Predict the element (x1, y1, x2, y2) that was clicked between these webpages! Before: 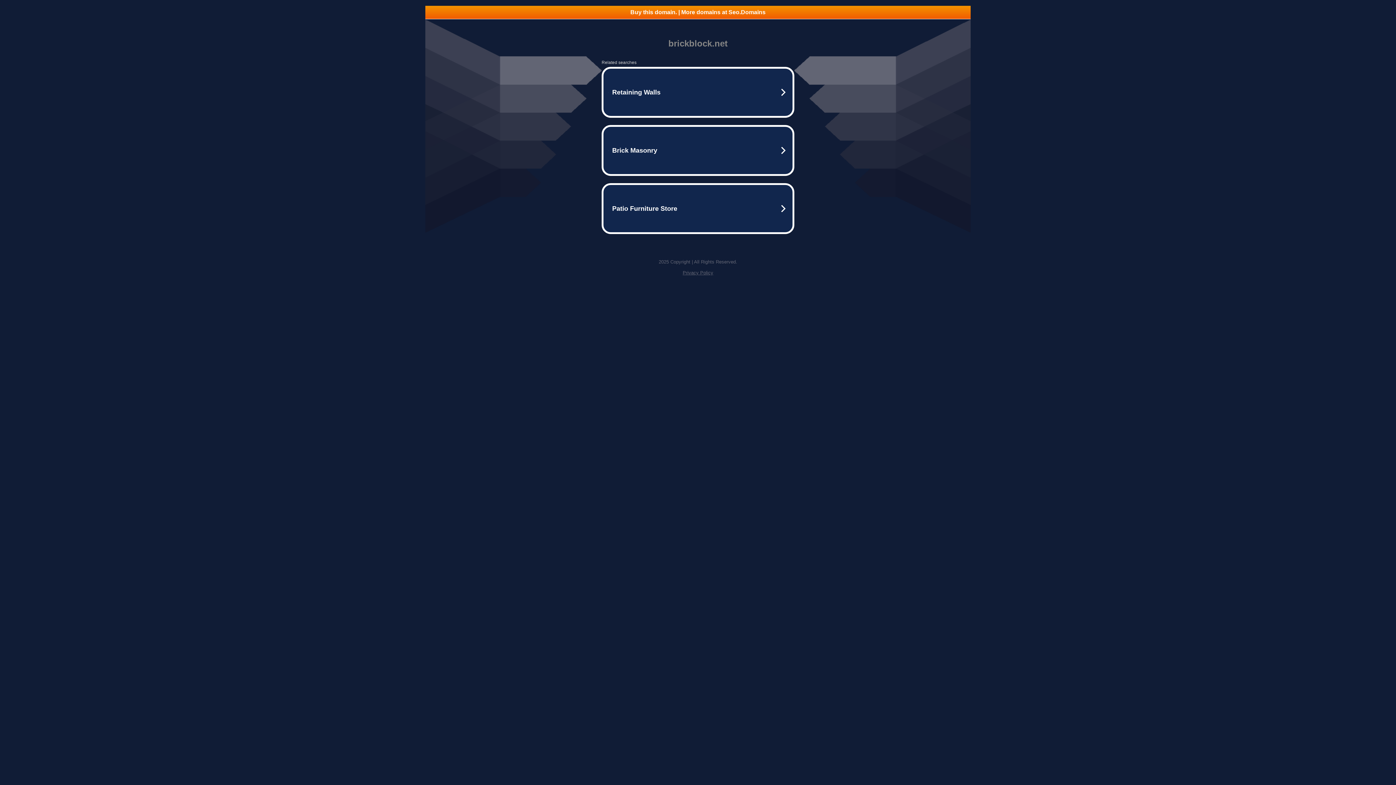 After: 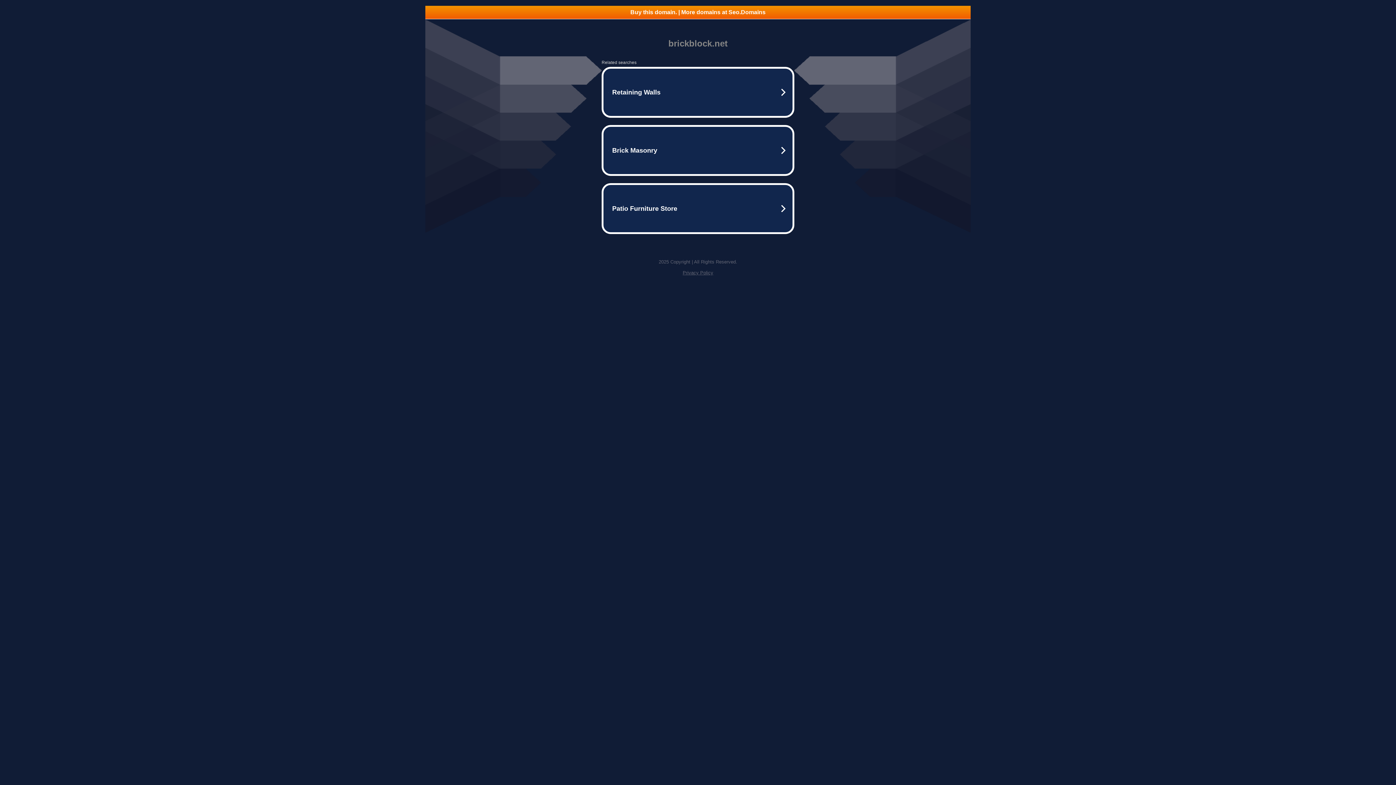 Action: bbox: (682, 270, 713, 275) label: Privacy Policy